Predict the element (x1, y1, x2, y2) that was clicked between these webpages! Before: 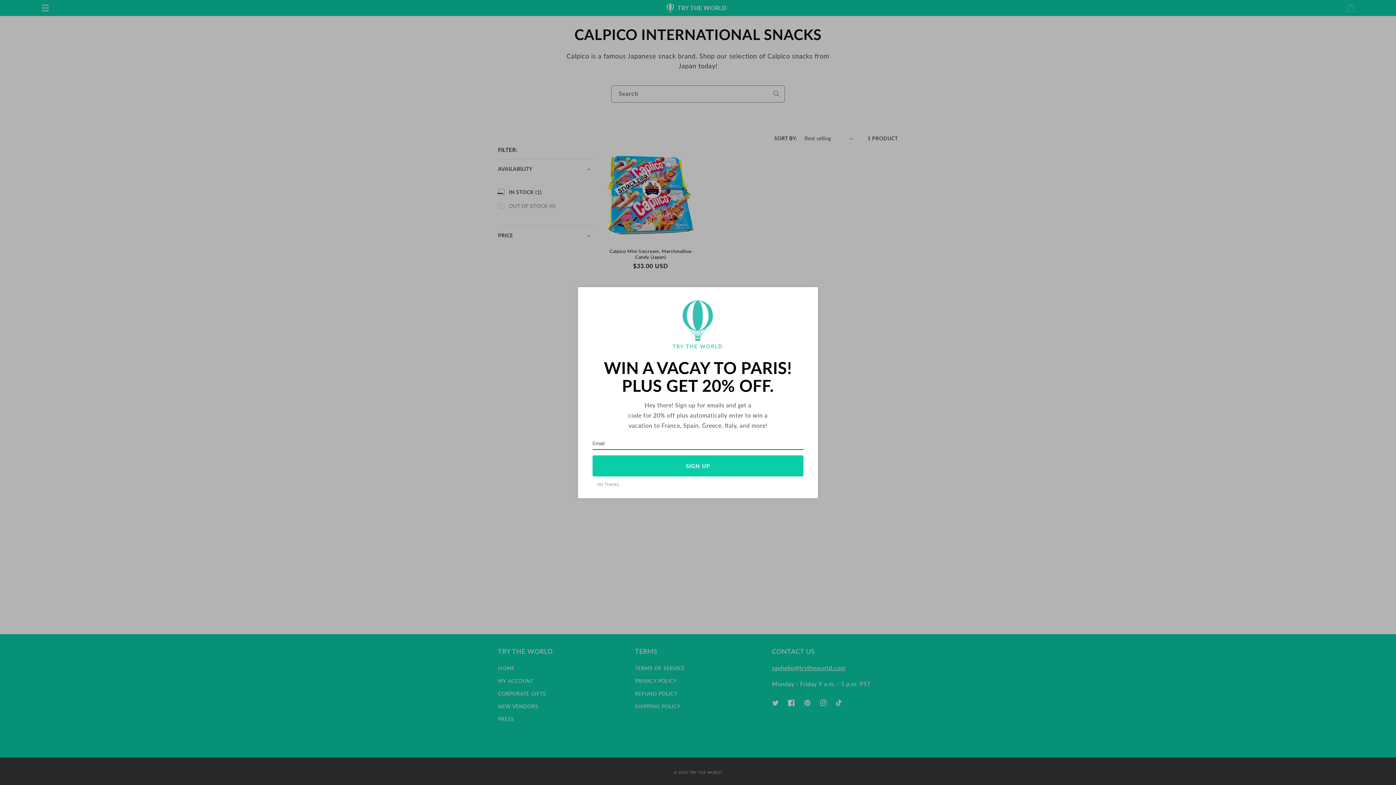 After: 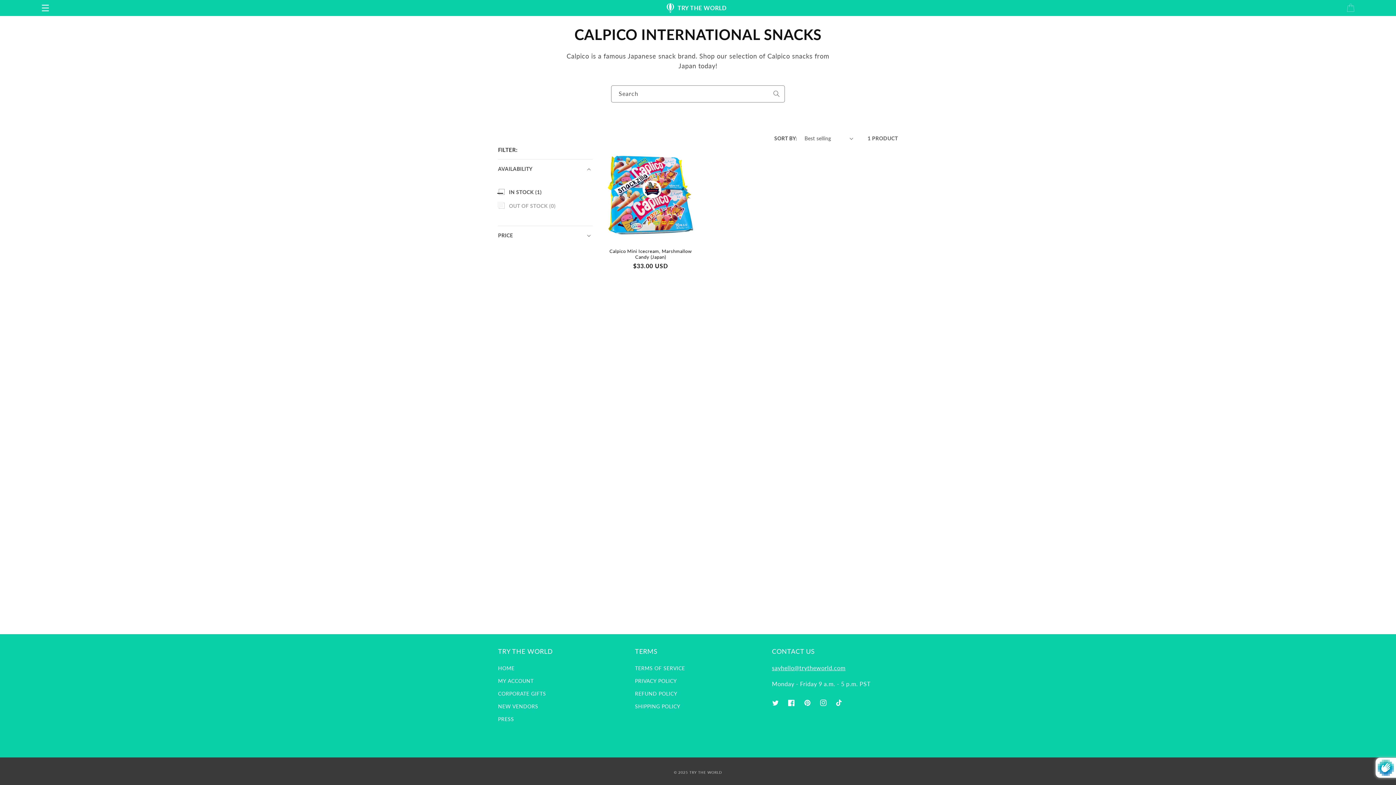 Action: label: No Thanks bbox: (592, 476, 623, 486)